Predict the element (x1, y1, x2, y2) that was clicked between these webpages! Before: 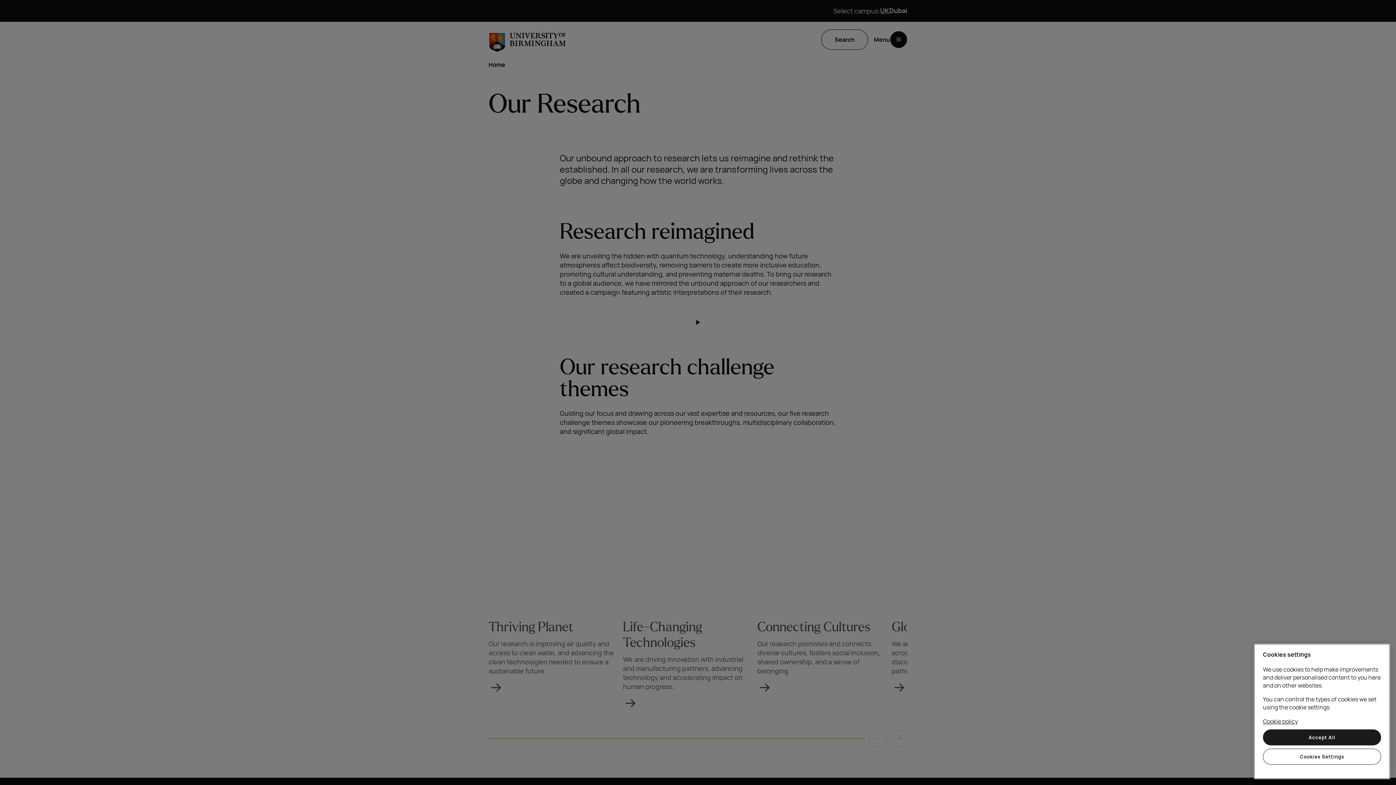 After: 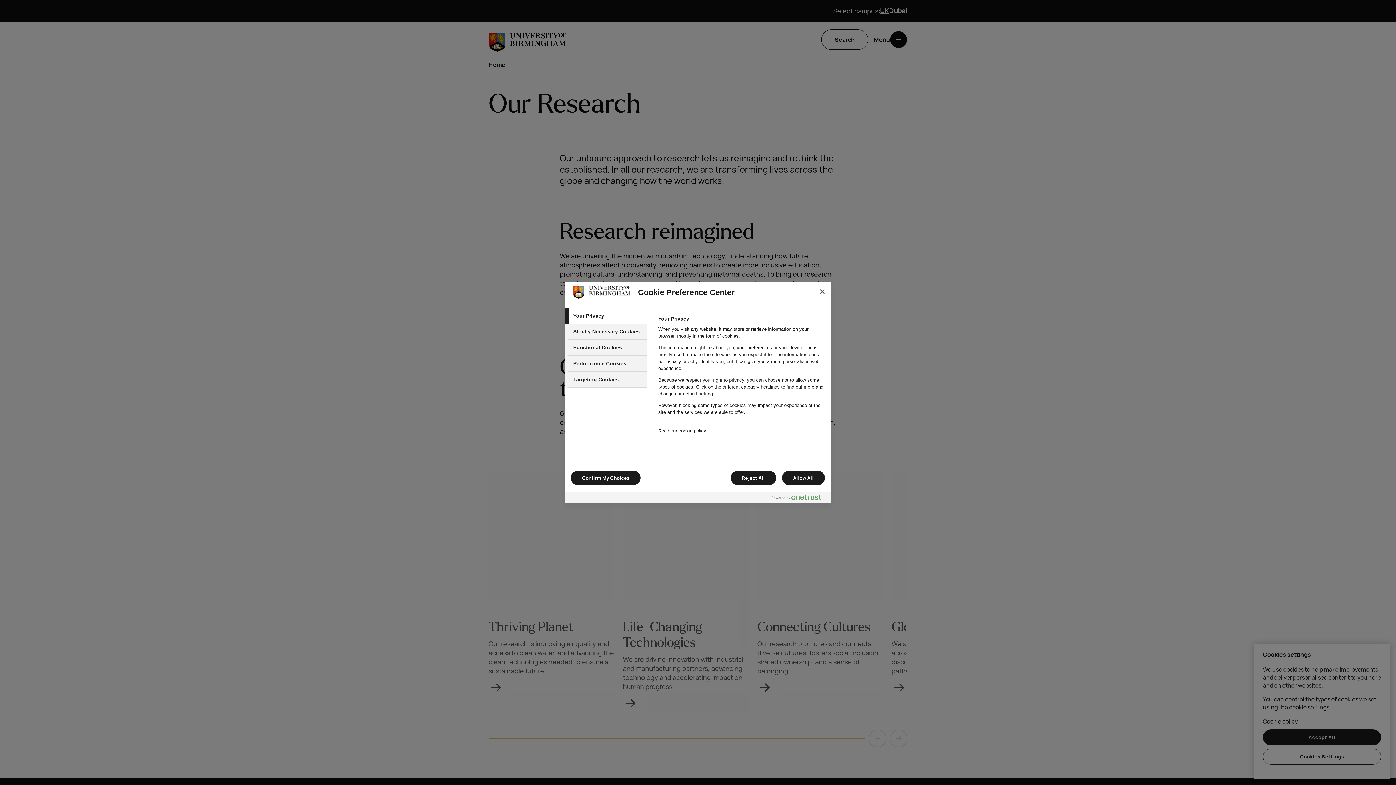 Action: label: Cookies Settings bbox: (1263, 749, 1381, 765)